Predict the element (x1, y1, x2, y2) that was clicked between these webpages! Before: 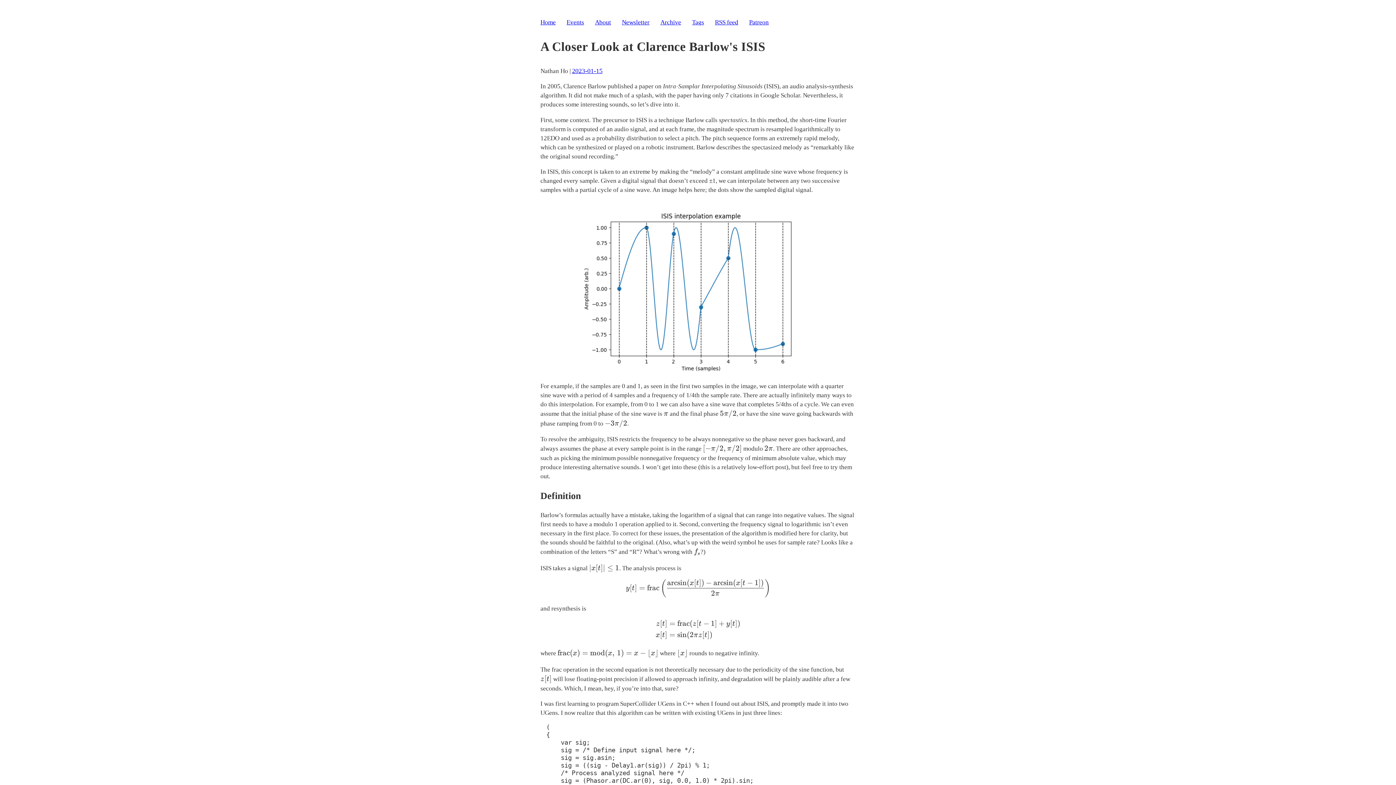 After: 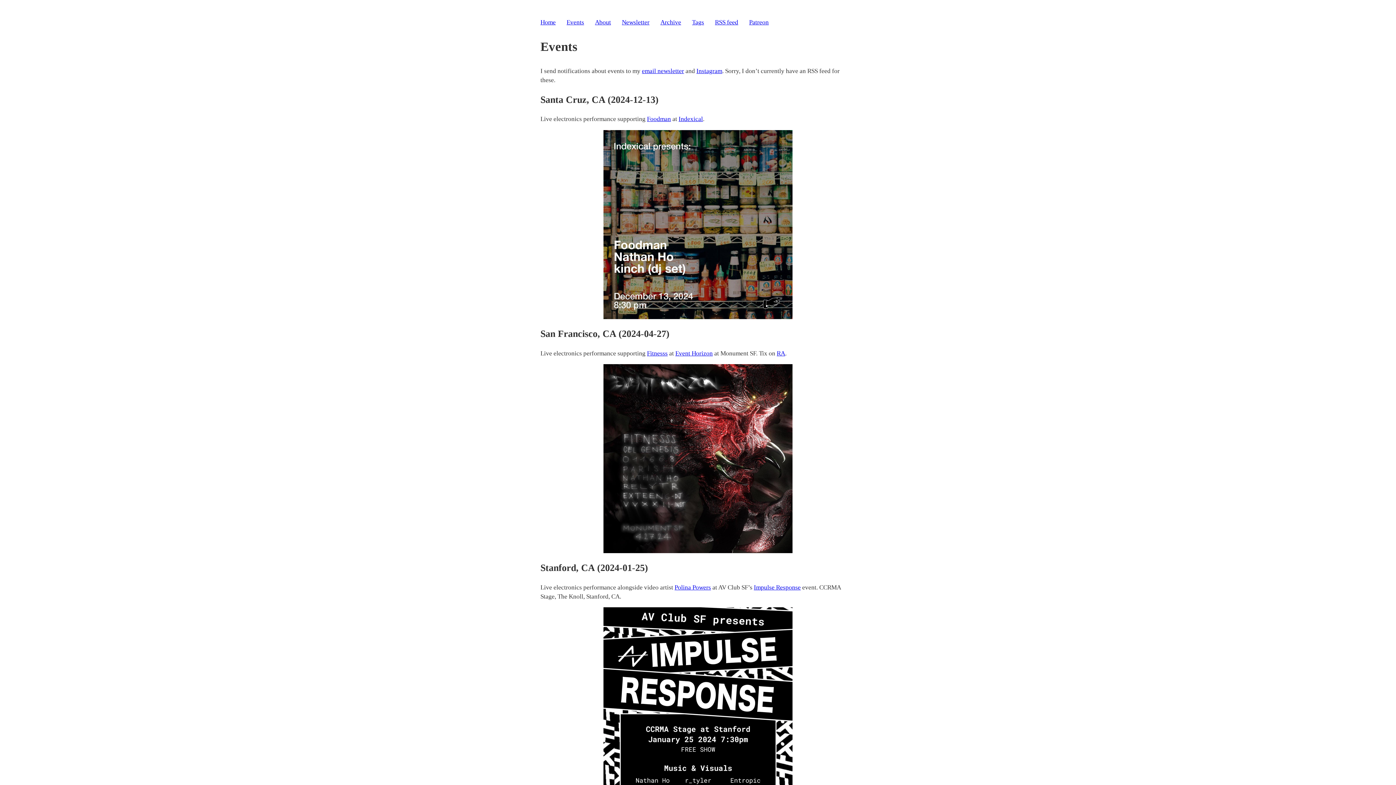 Action: bbox: (566, 18, 584, 25) label: Events